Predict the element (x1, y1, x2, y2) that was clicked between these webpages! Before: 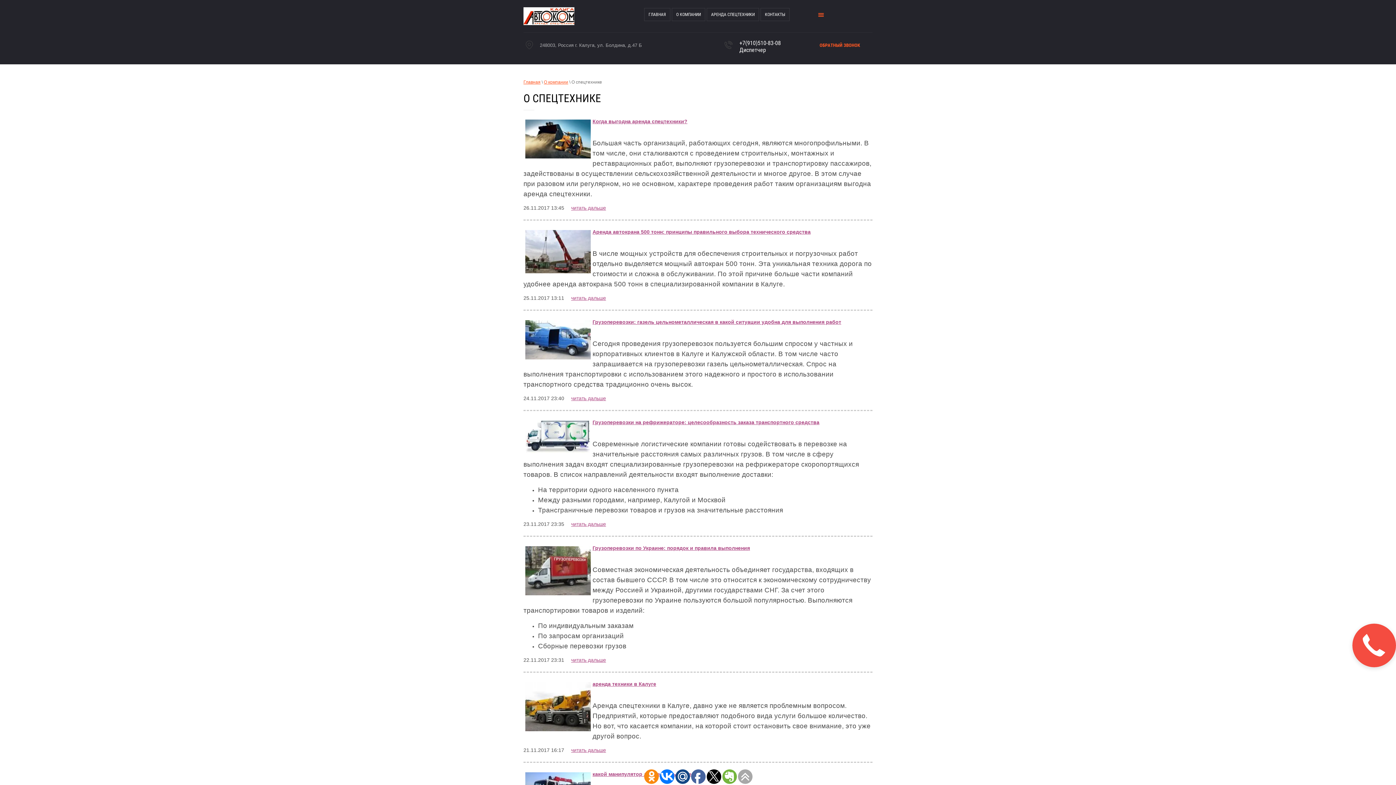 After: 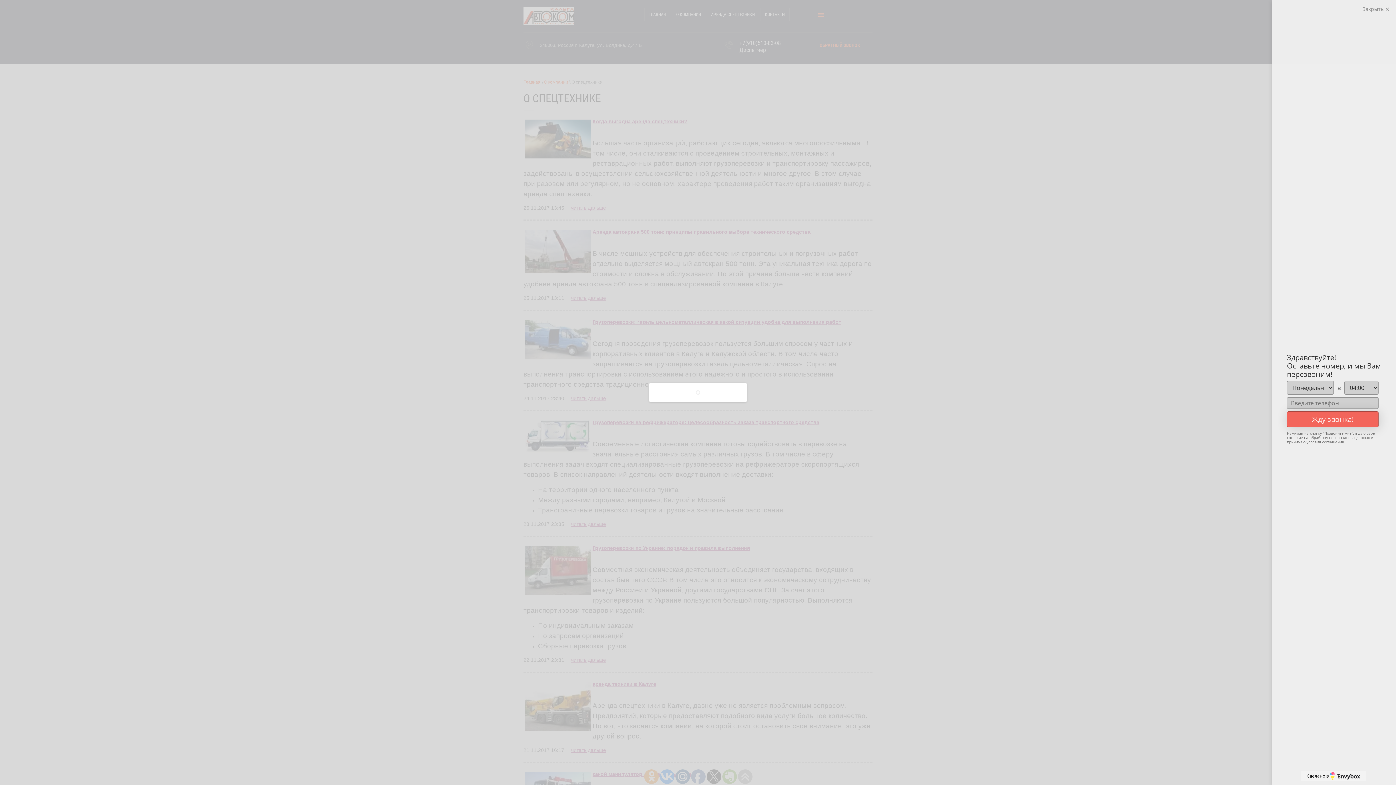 Action: bbox: (807, 39, 872, 51) label: ОБРАТНЫЙ ЗВОНОК